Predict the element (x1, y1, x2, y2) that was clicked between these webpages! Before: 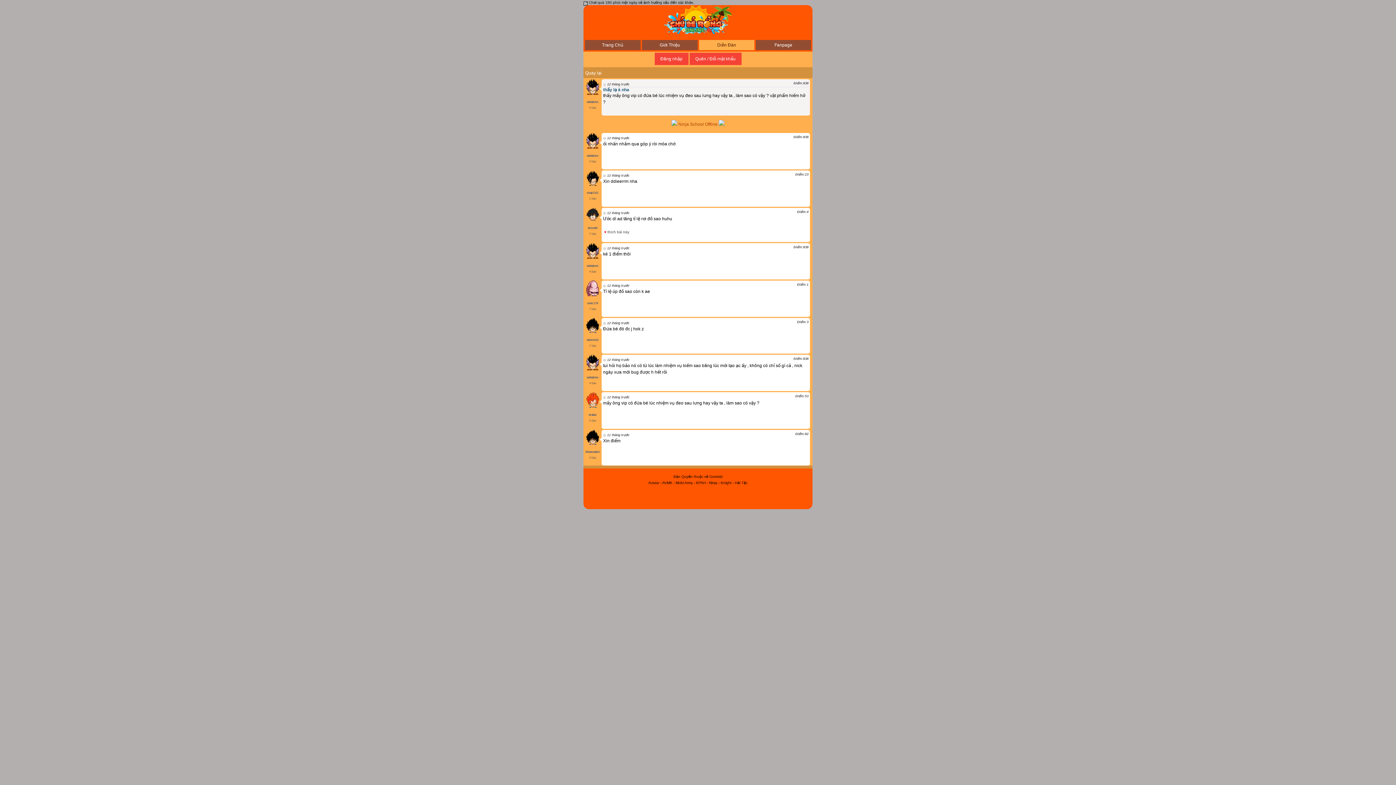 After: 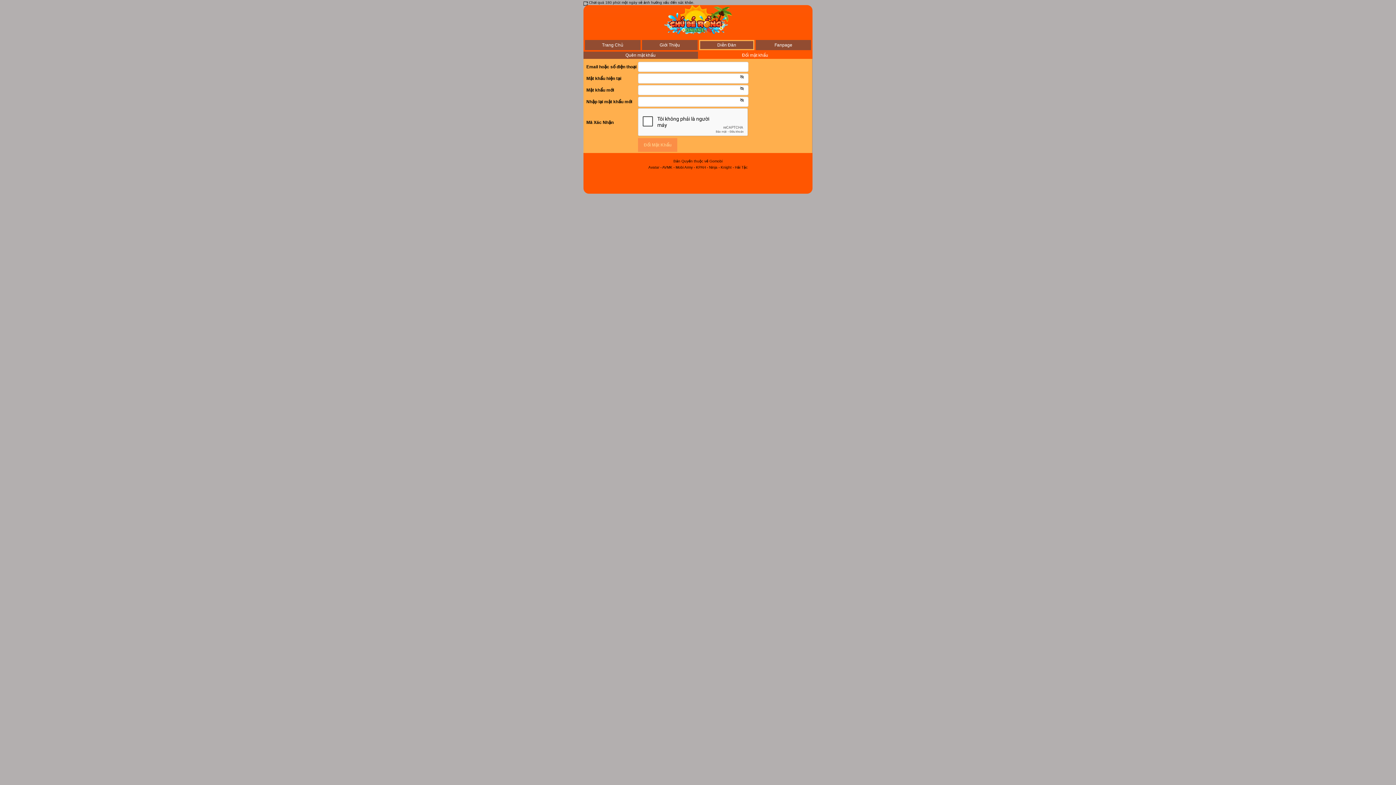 Action: bbox: (689, 56, 741, 61) label: Quên / Đổi mật khẩu